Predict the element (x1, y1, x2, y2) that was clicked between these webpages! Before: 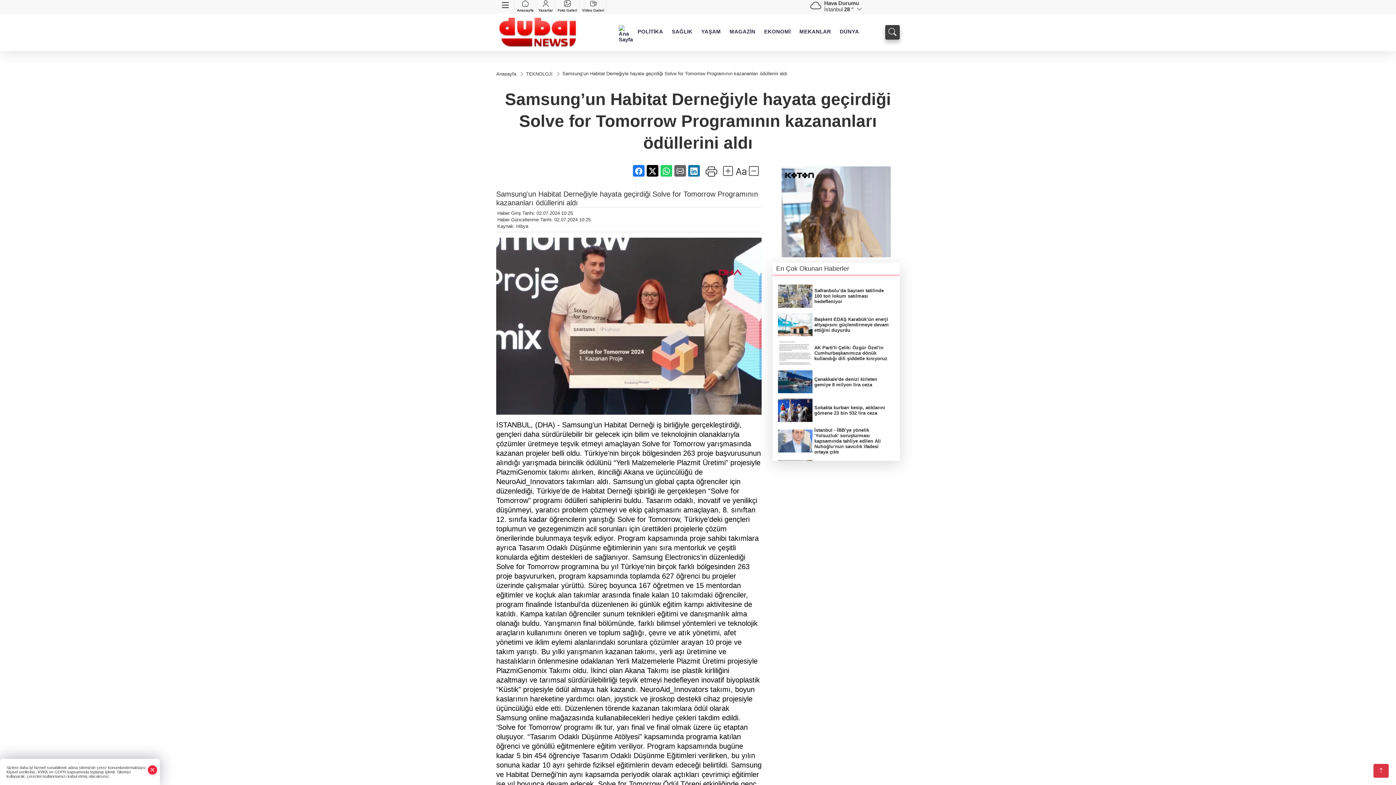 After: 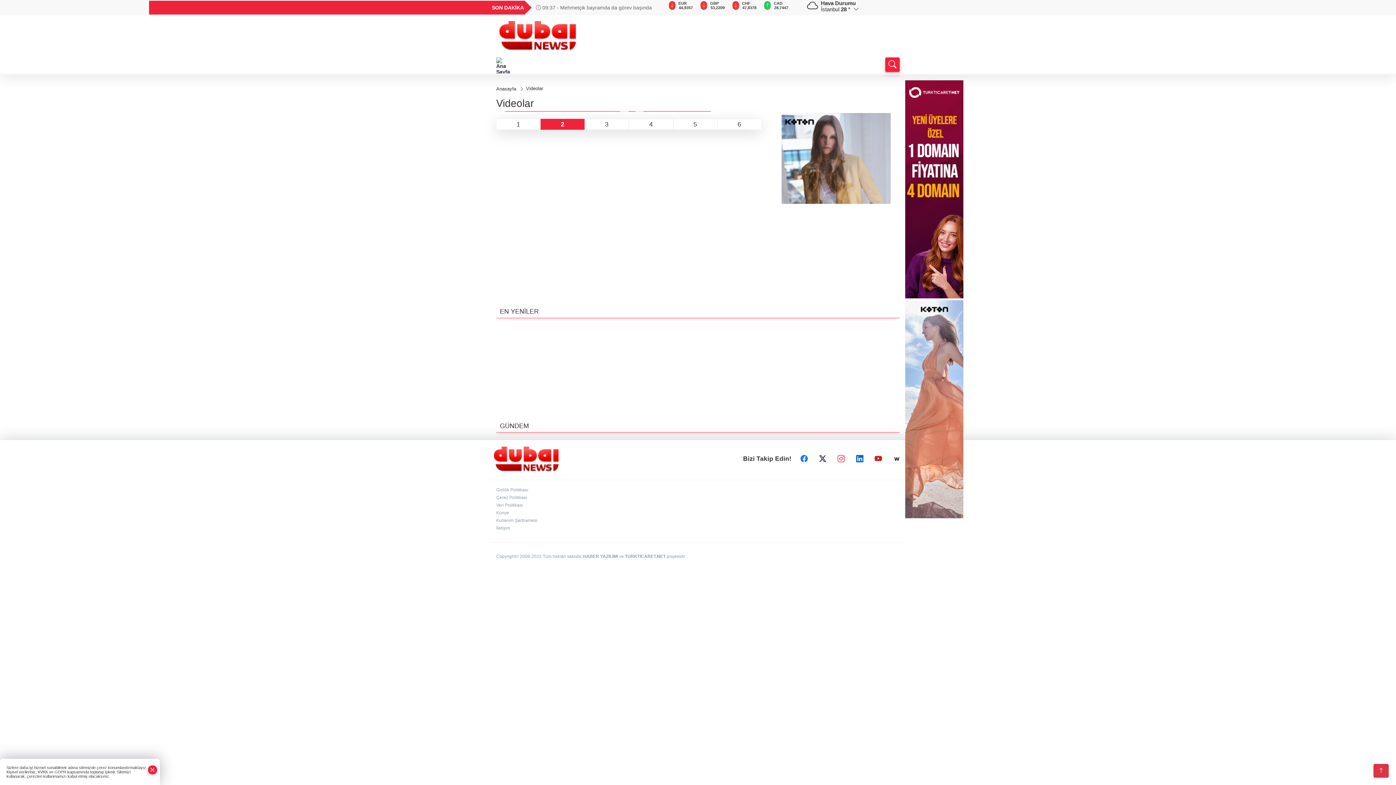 Action: bbox: (580, 0, 606, 12) label: Video Galeri